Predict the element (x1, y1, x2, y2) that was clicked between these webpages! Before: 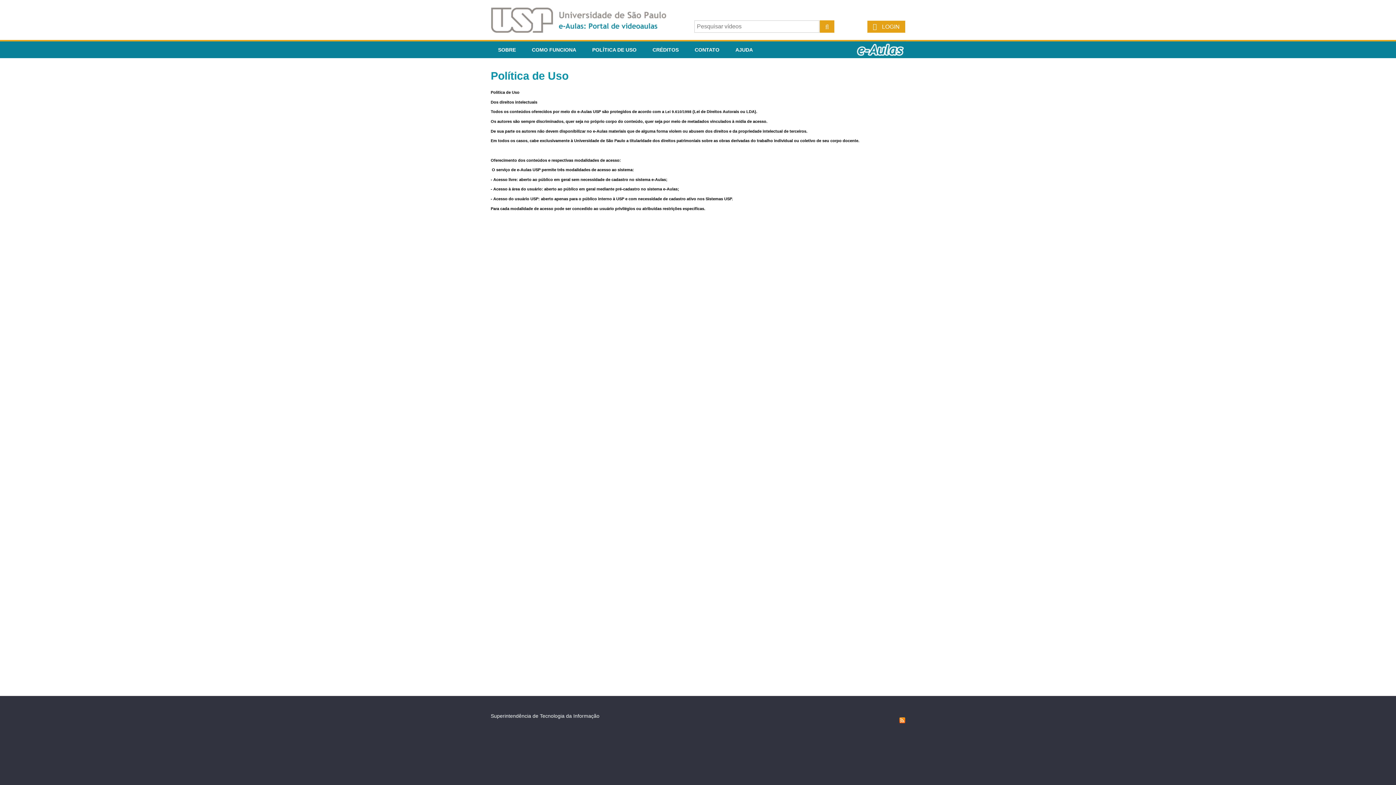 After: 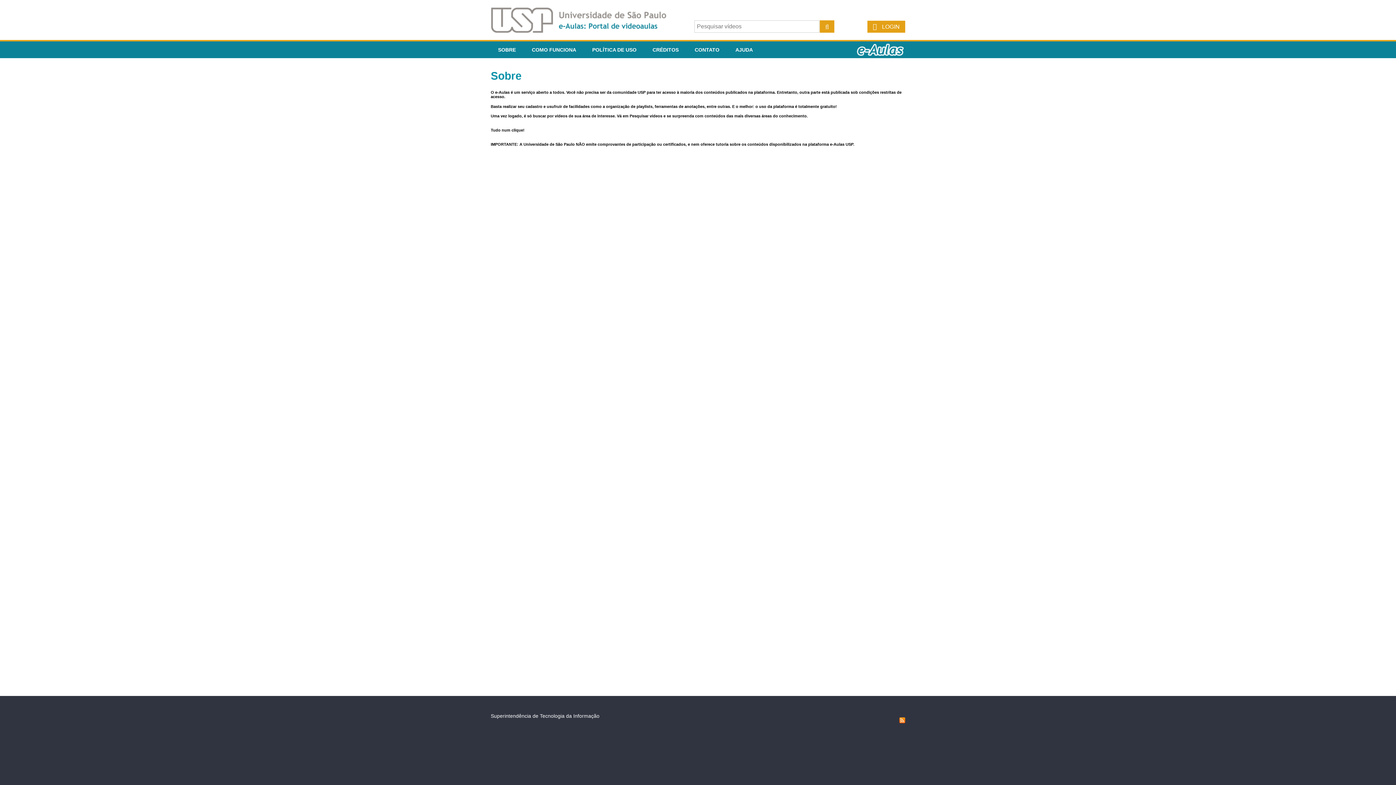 Action: label: SOBRE bbox: (490, 41, 523, 58)